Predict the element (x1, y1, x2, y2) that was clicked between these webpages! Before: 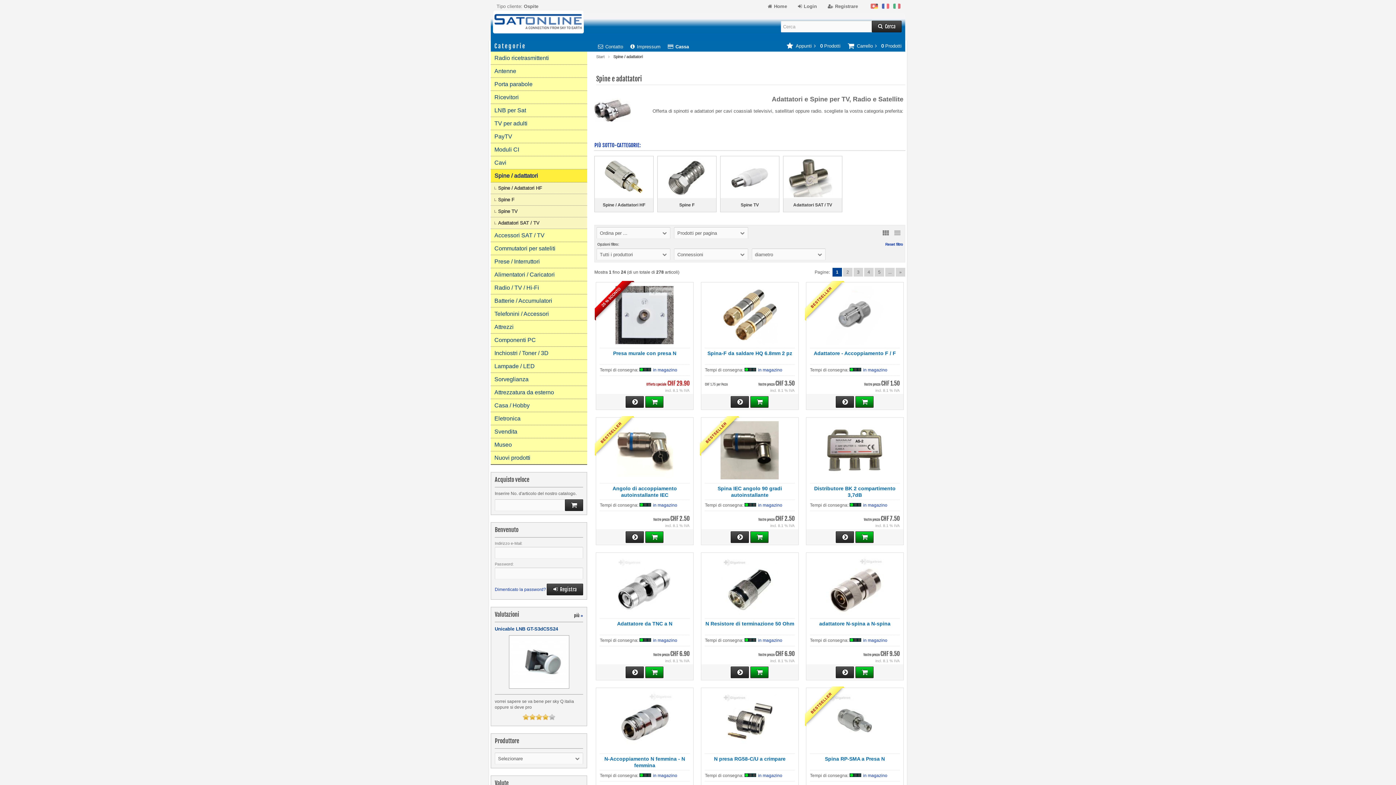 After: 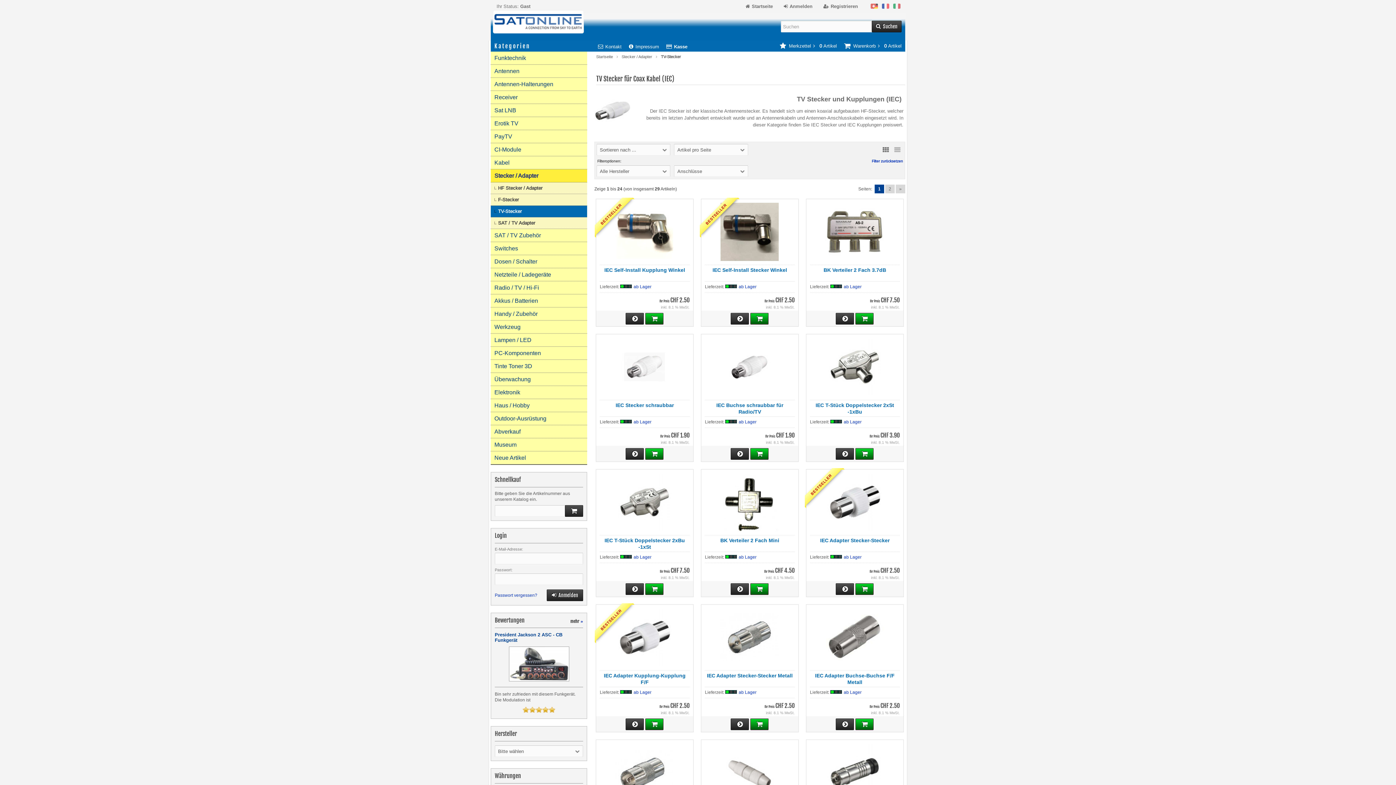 Action: bbox: (490, 205, 587, 217) label: Spine TV